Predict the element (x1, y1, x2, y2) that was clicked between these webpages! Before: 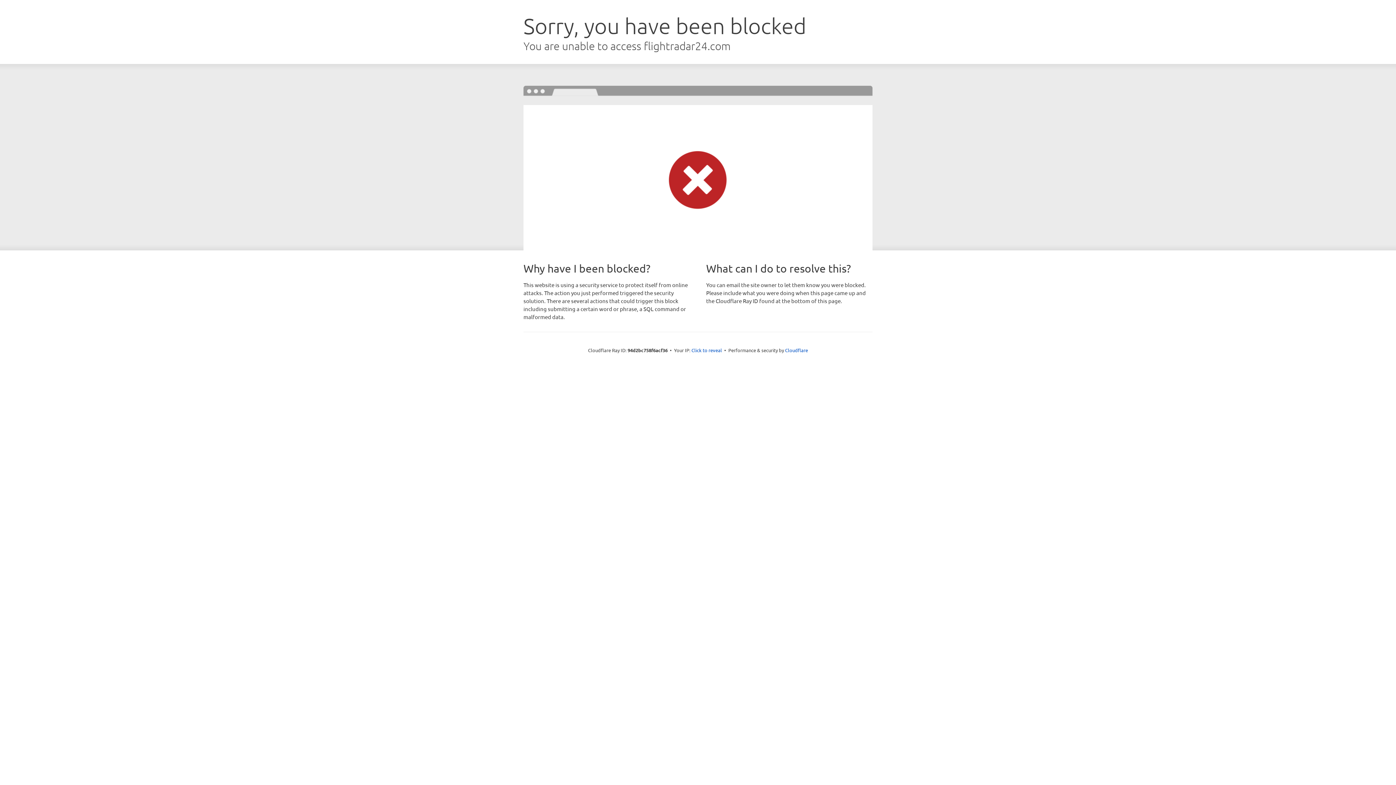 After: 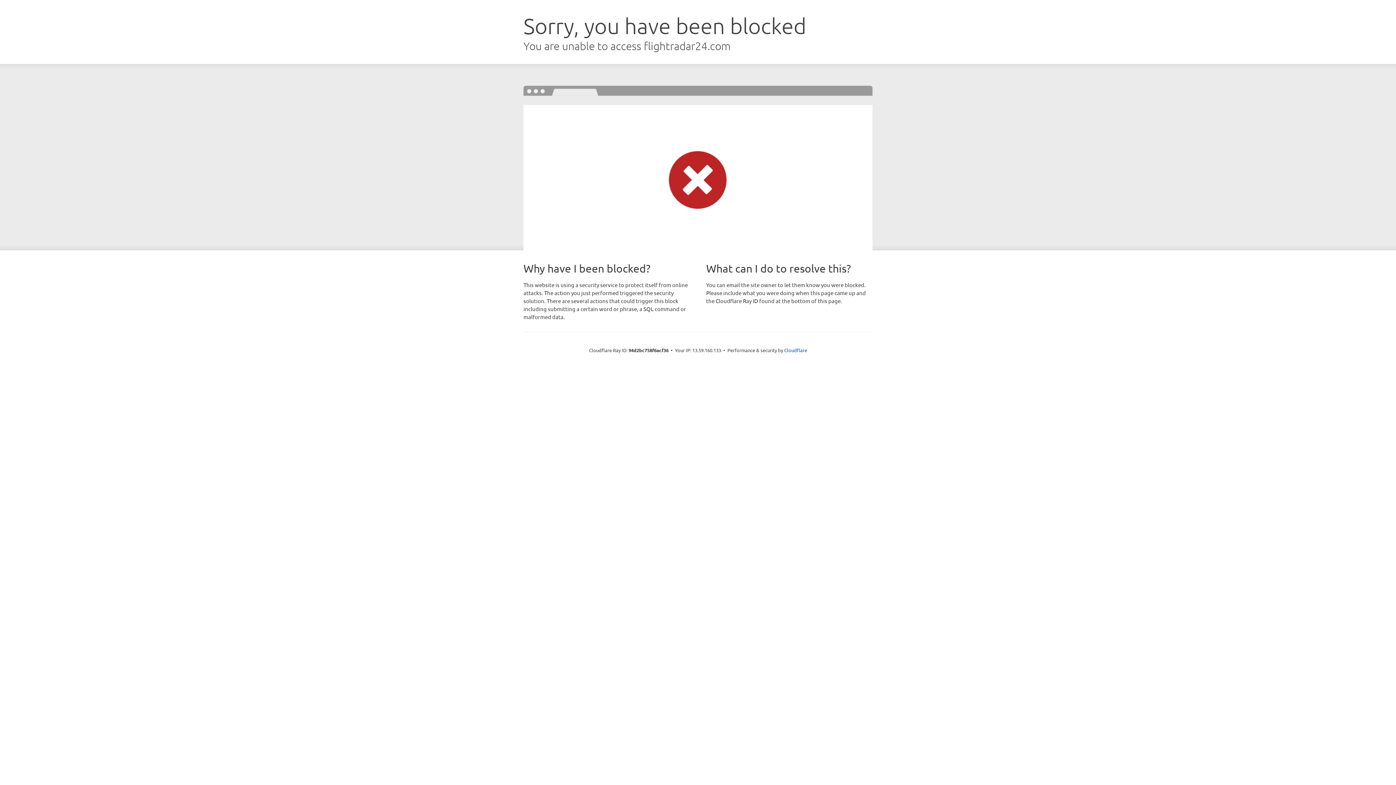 Action: bbox: (691, 346, 722, 353) label: Click to reveal